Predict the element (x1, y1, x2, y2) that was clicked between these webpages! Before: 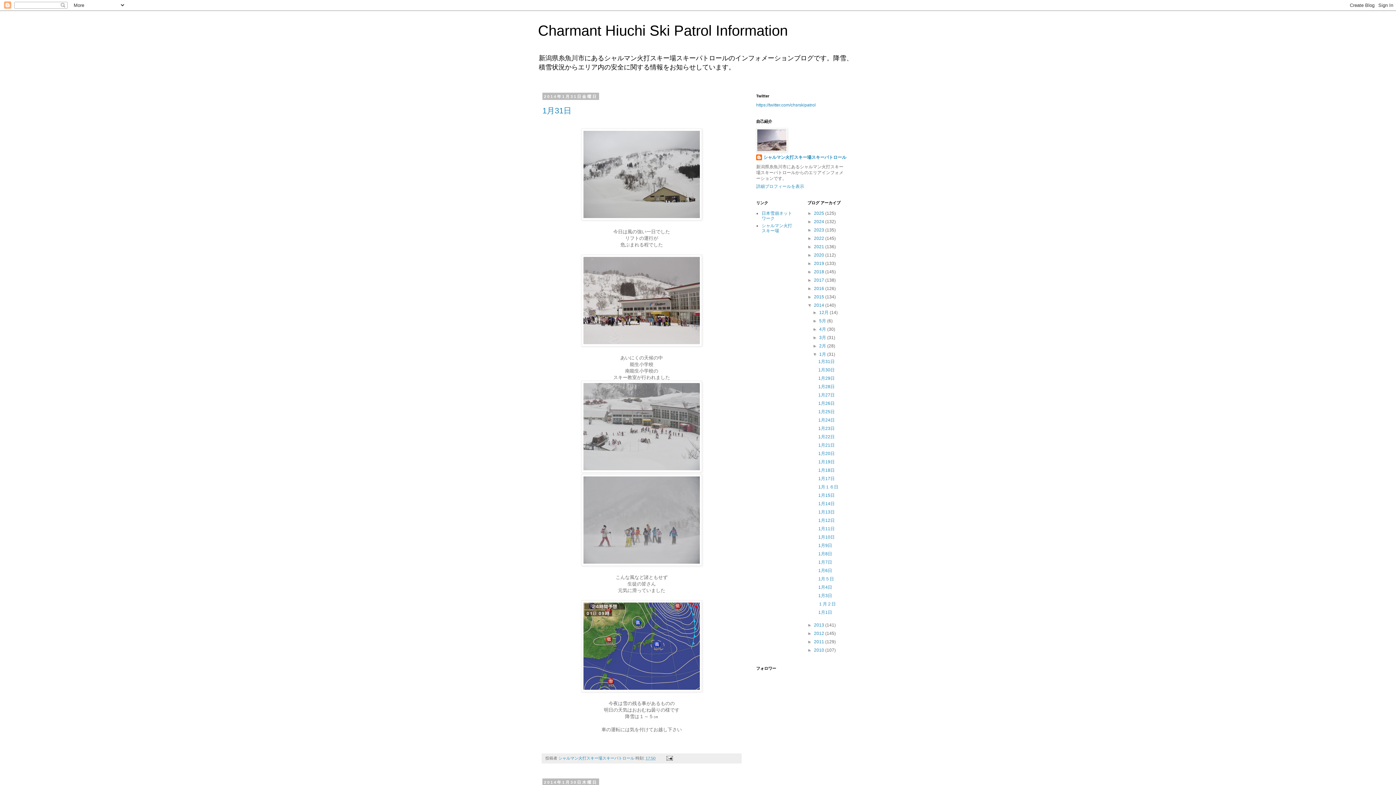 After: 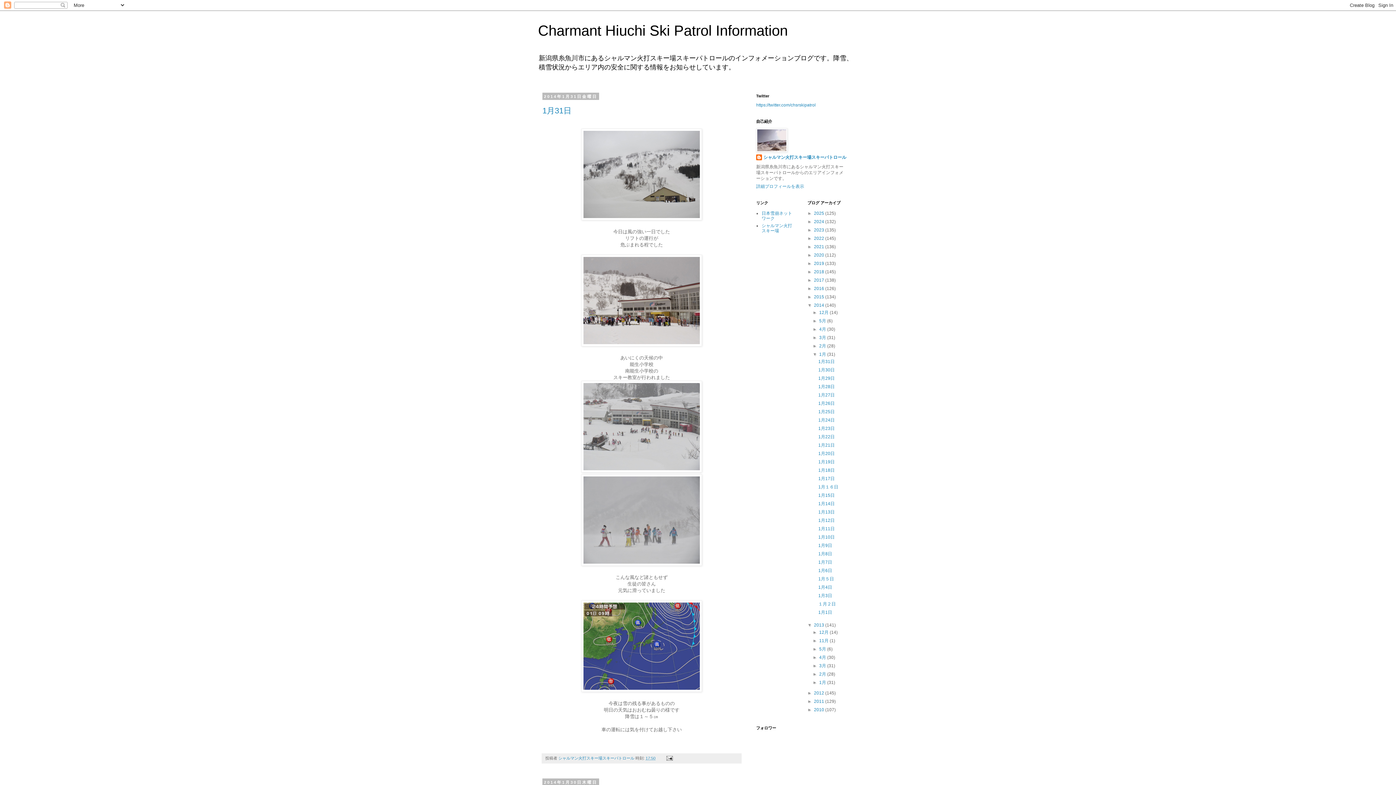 Action: bbox: (807, 622, 814, 628) label: ►  